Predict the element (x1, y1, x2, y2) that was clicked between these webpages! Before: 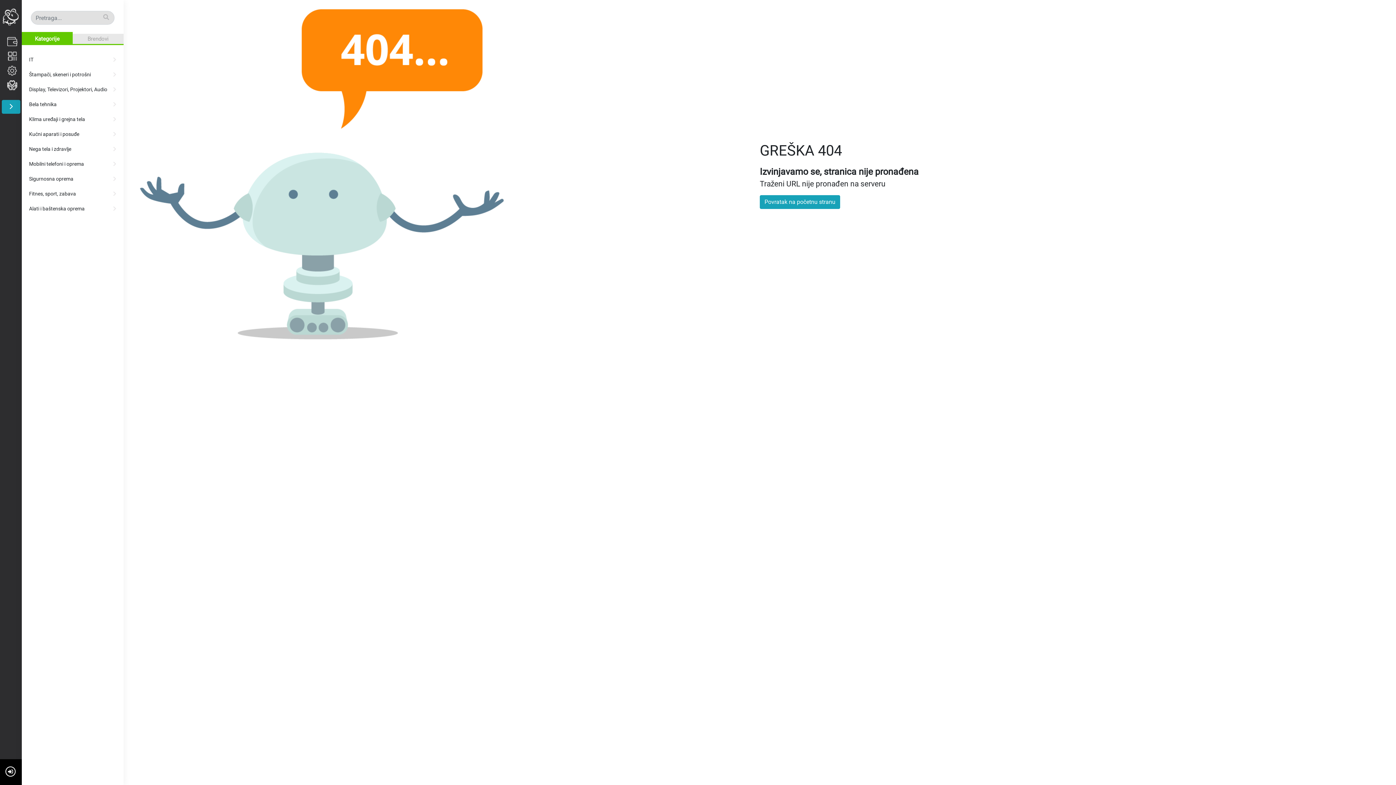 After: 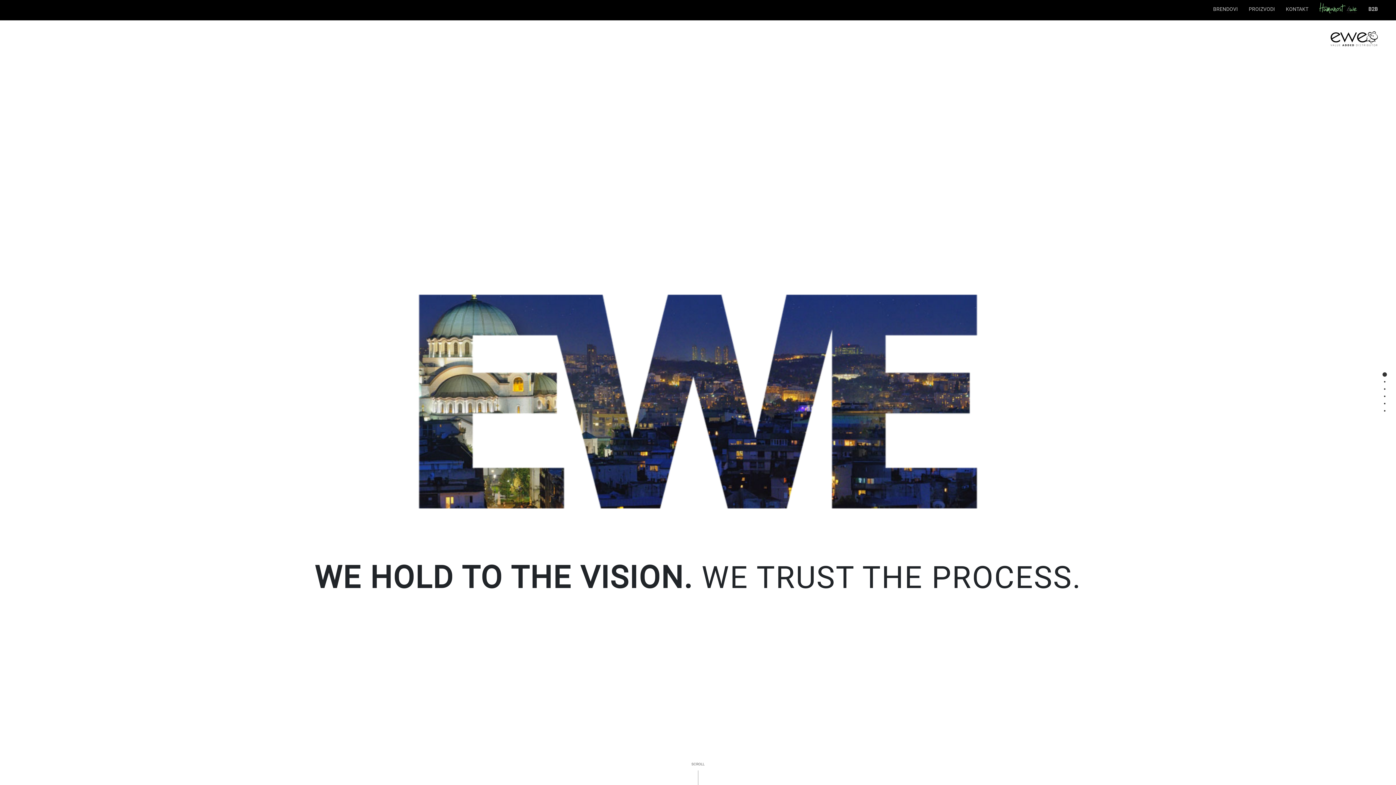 Action: bbox: (0, 10, 21, 16)